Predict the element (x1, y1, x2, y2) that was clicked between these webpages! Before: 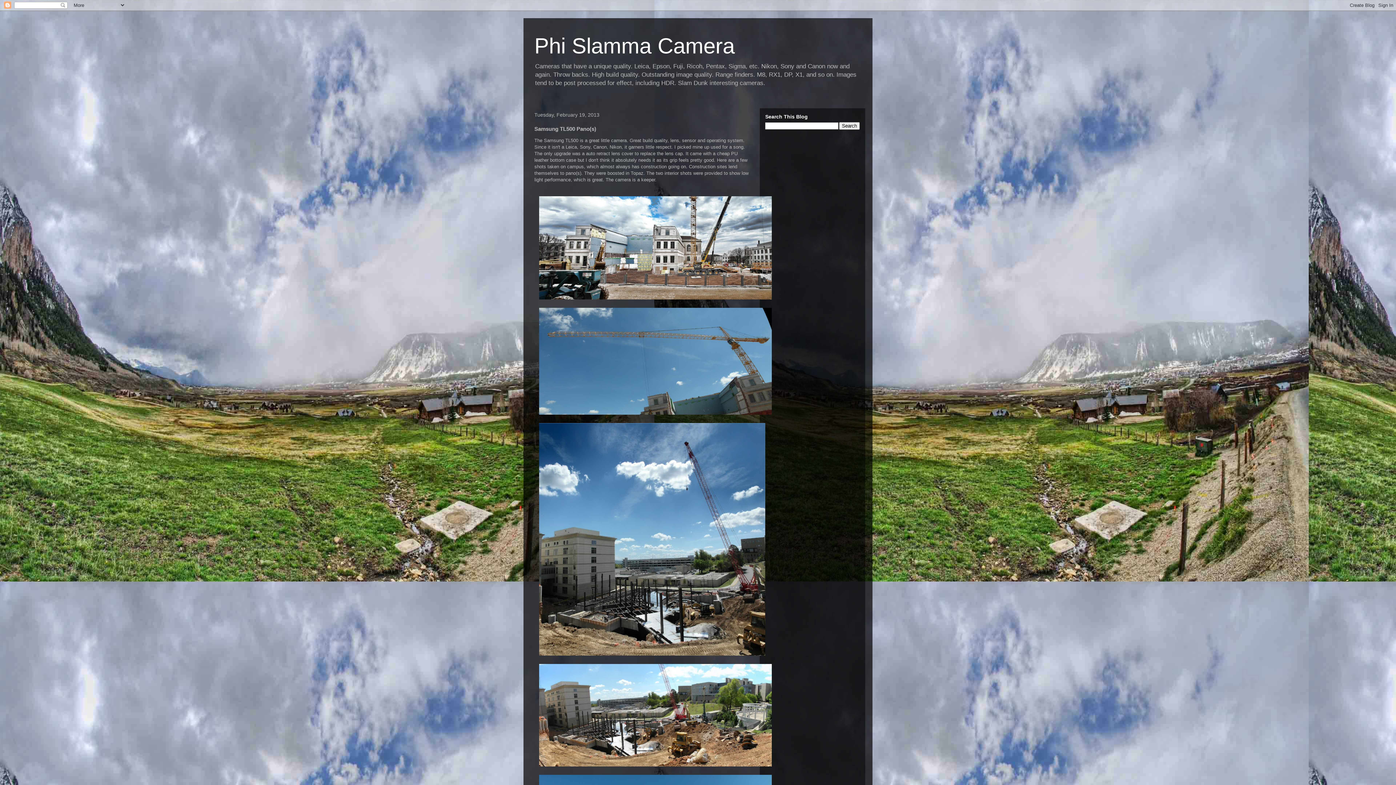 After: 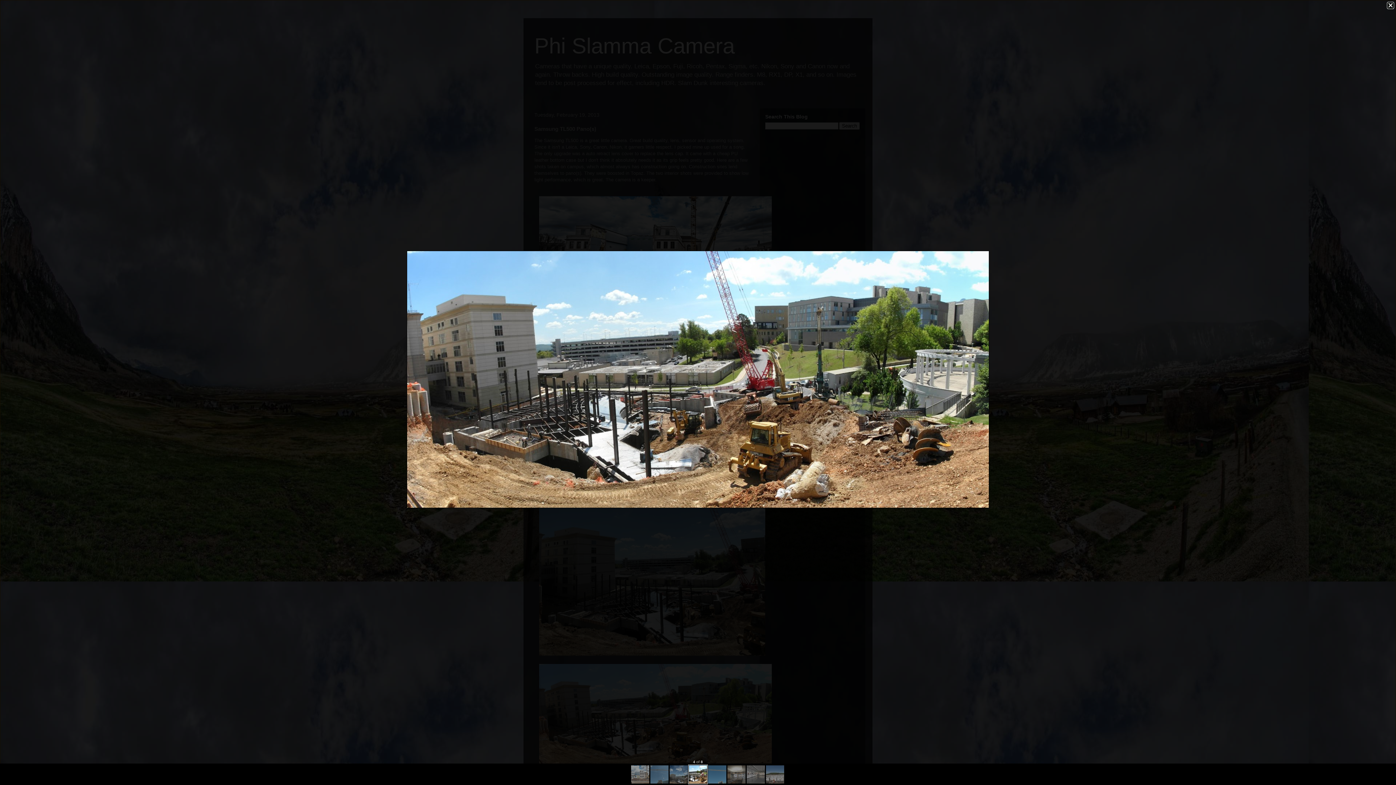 Action: bbox: (539, 762, 772, 768)